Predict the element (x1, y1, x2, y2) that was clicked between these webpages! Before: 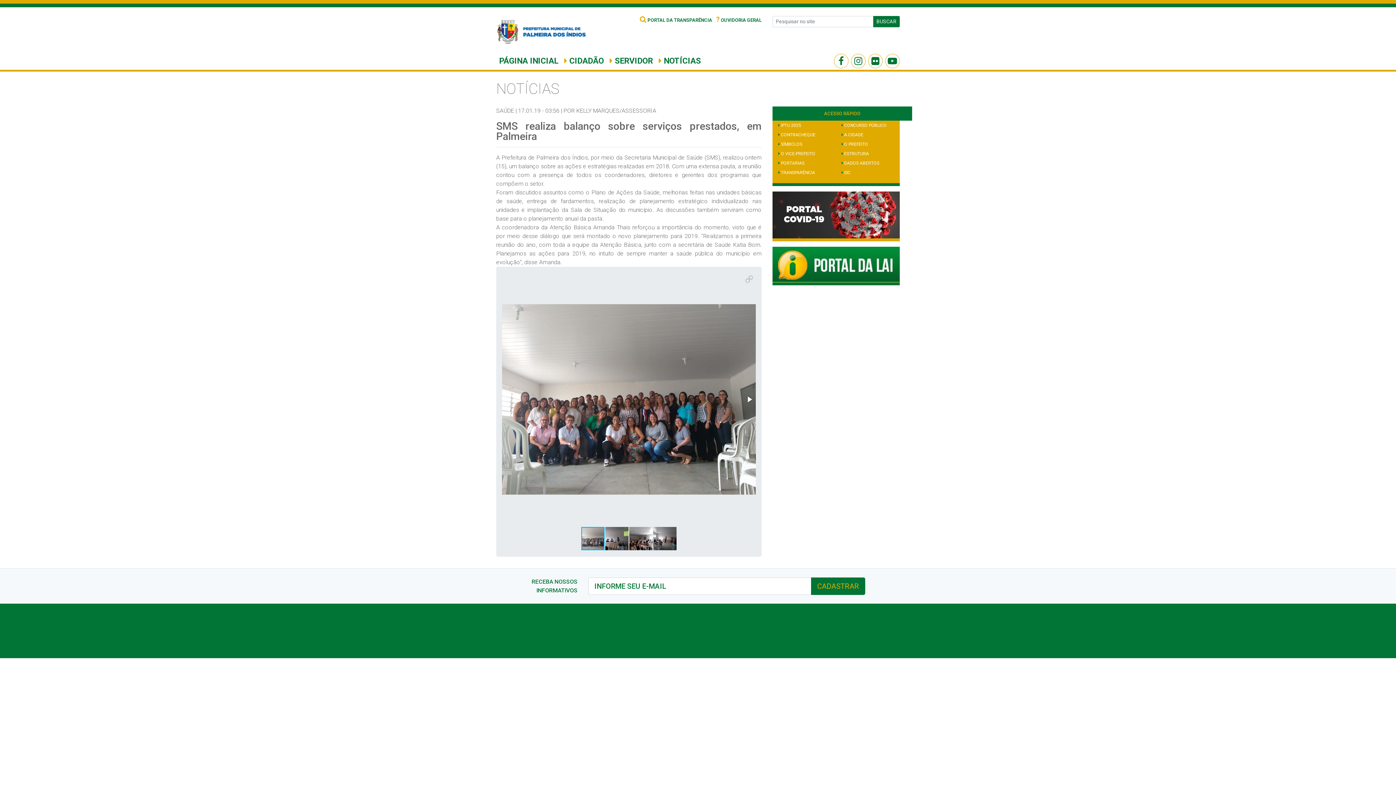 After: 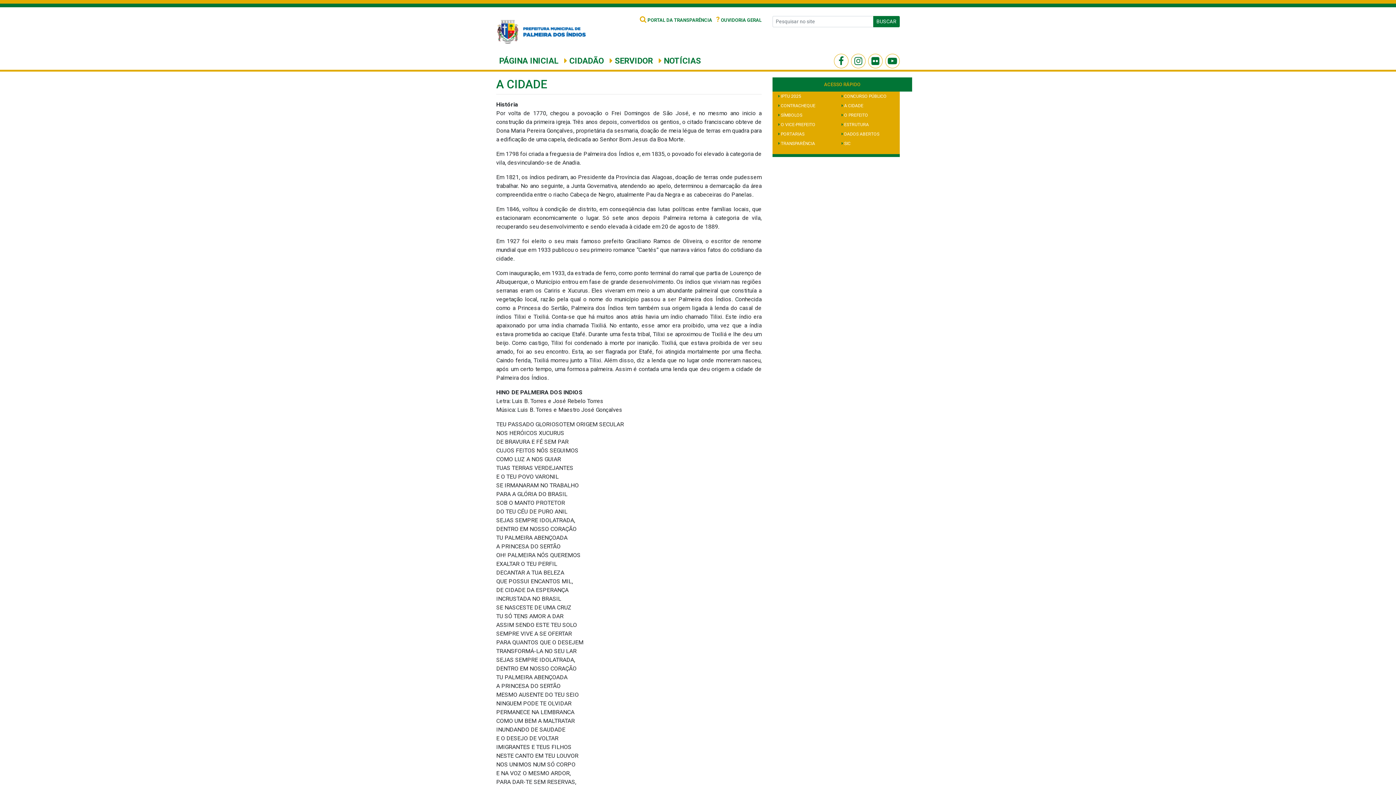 Action: label: A CIDADE bbox: (844, 132, 863, 137)